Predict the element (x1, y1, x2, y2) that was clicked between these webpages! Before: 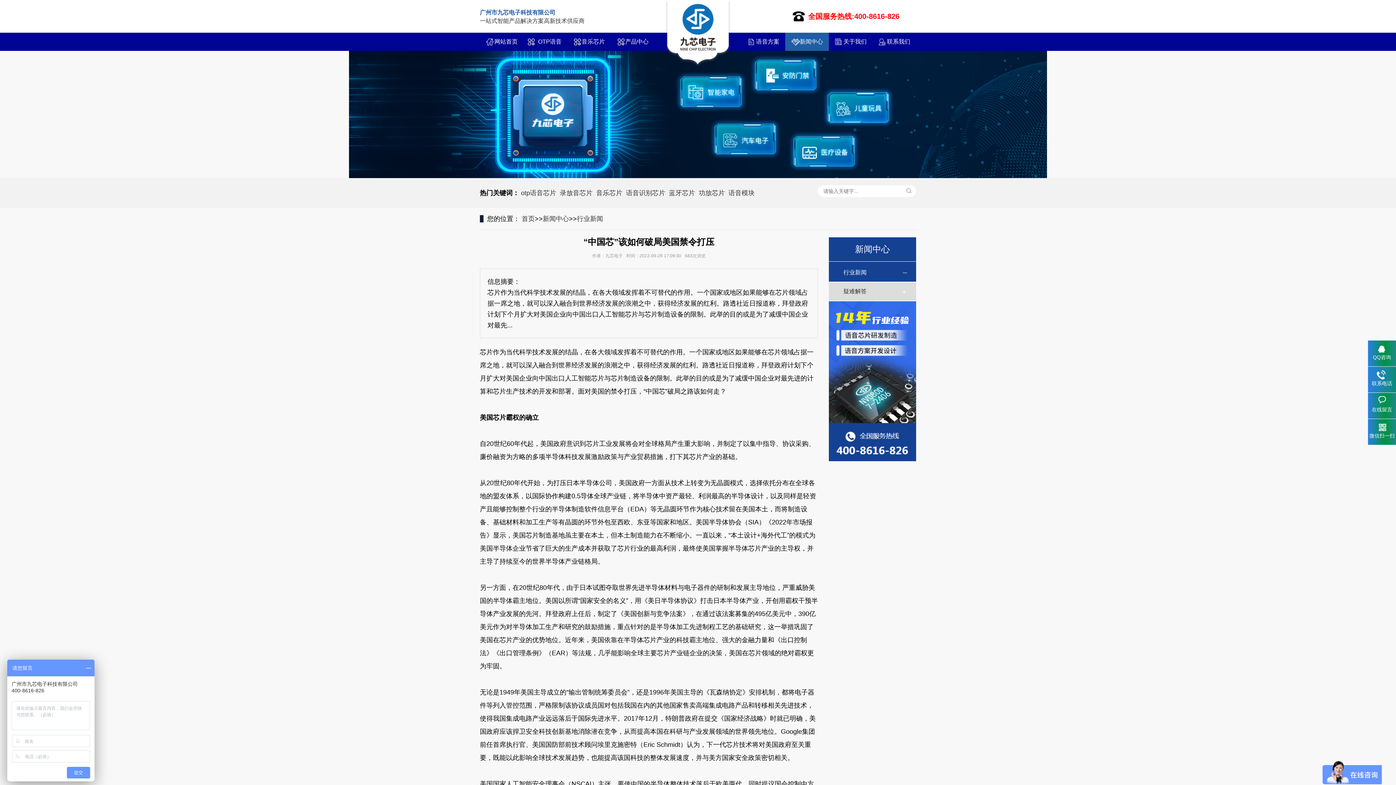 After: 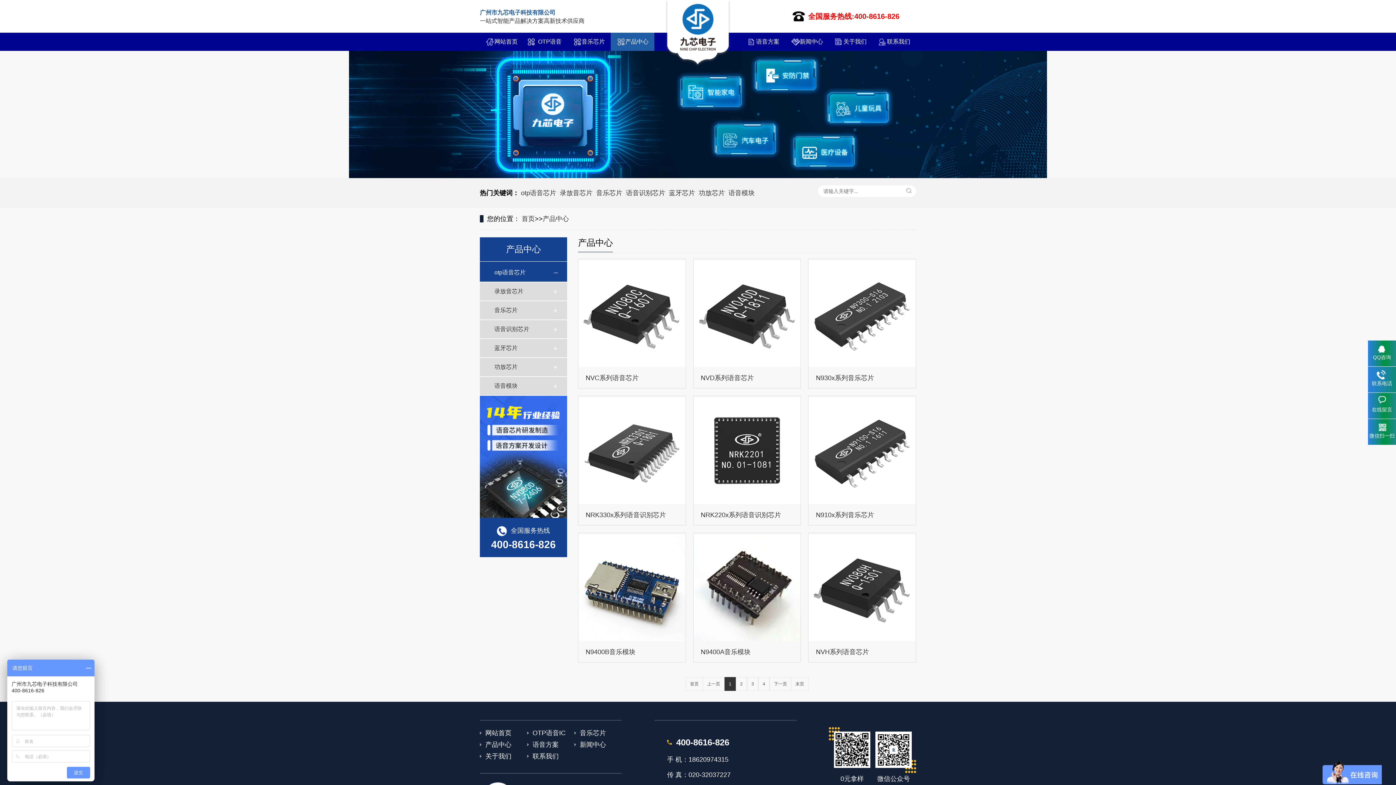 Action: label: 产品中心 bbox: (610, 32, 654, 50)